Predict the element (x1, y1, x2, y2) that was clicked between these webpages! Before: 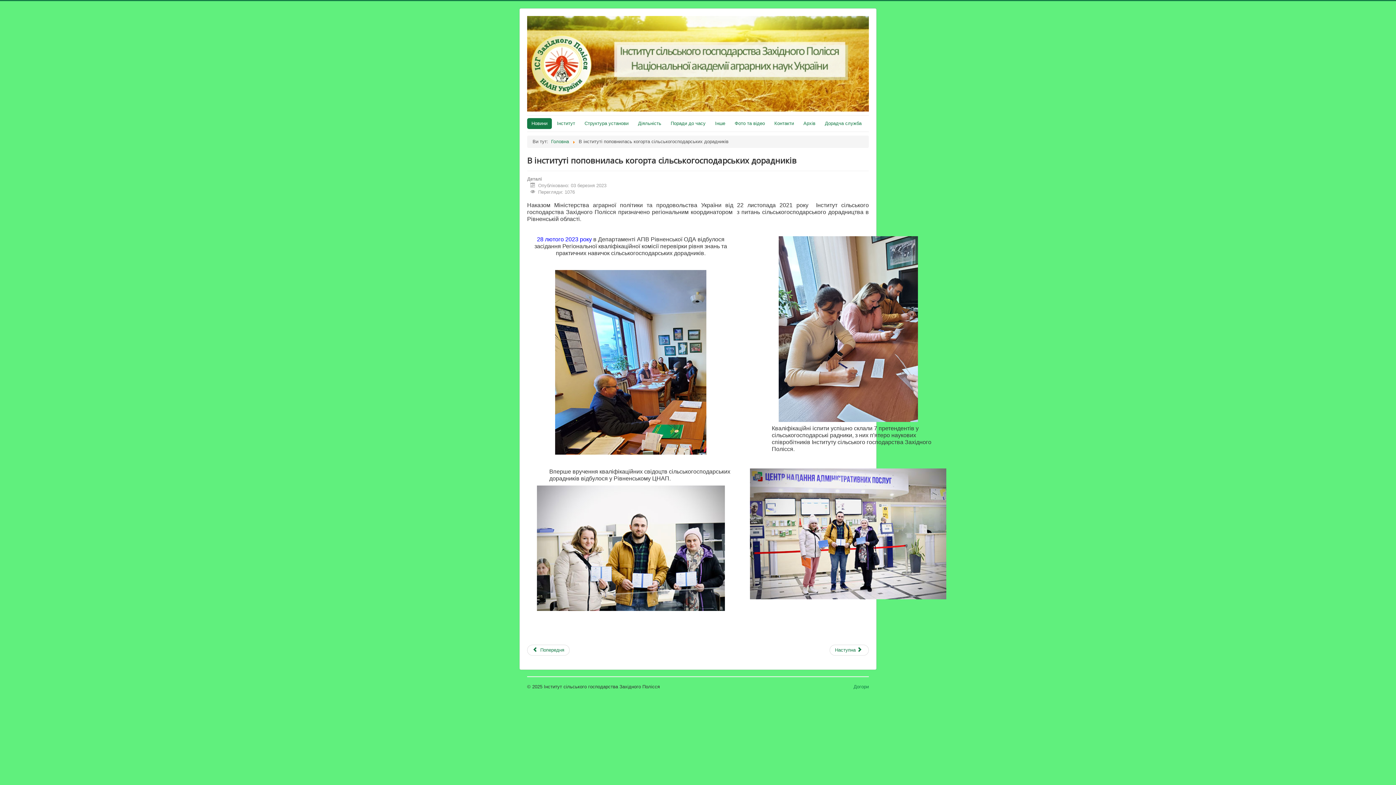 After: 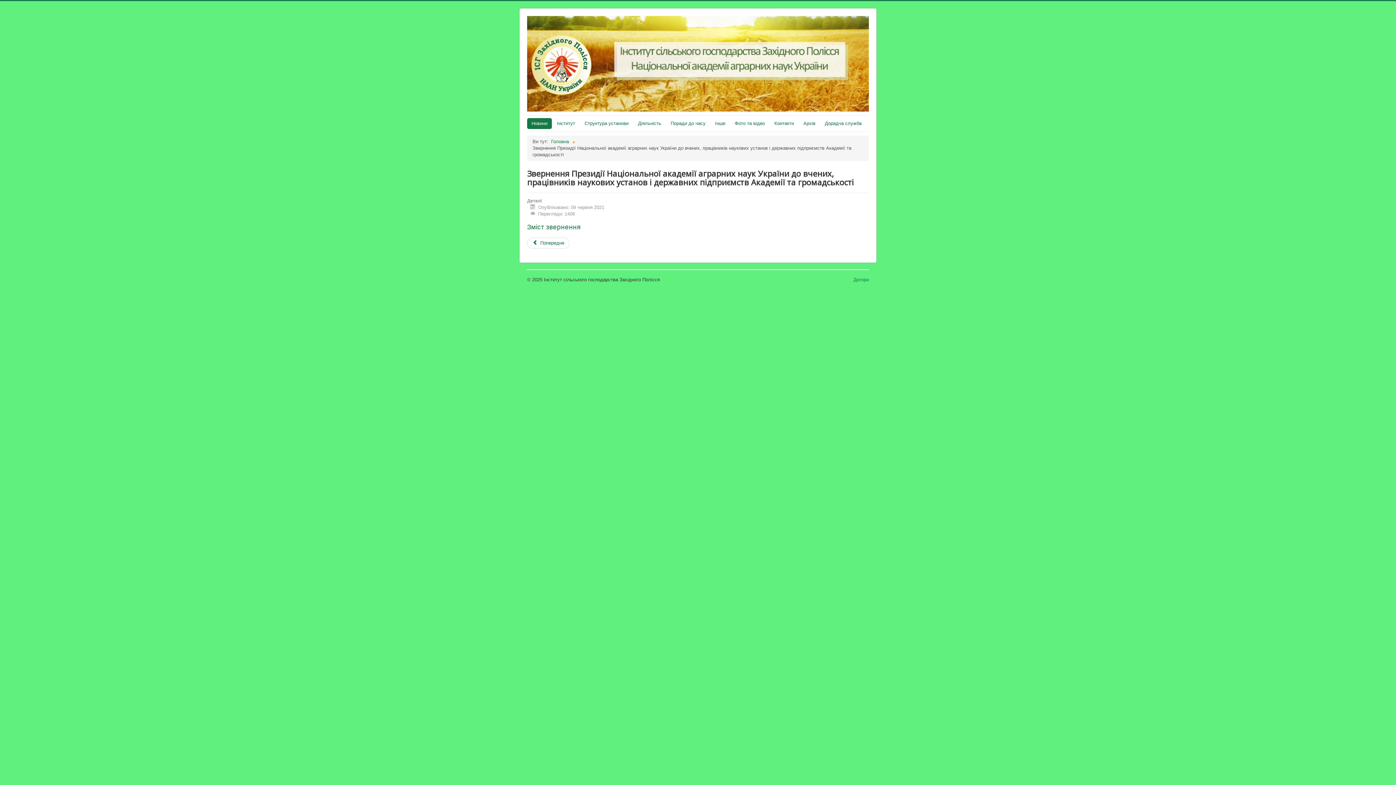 Action: label: наступна стаття: Звернення Президії Національної академії аграрних наук України до вчених, працівників наукових установ і державних підприємств Академії та громадськості bbox: (829, 645, 869, 656)